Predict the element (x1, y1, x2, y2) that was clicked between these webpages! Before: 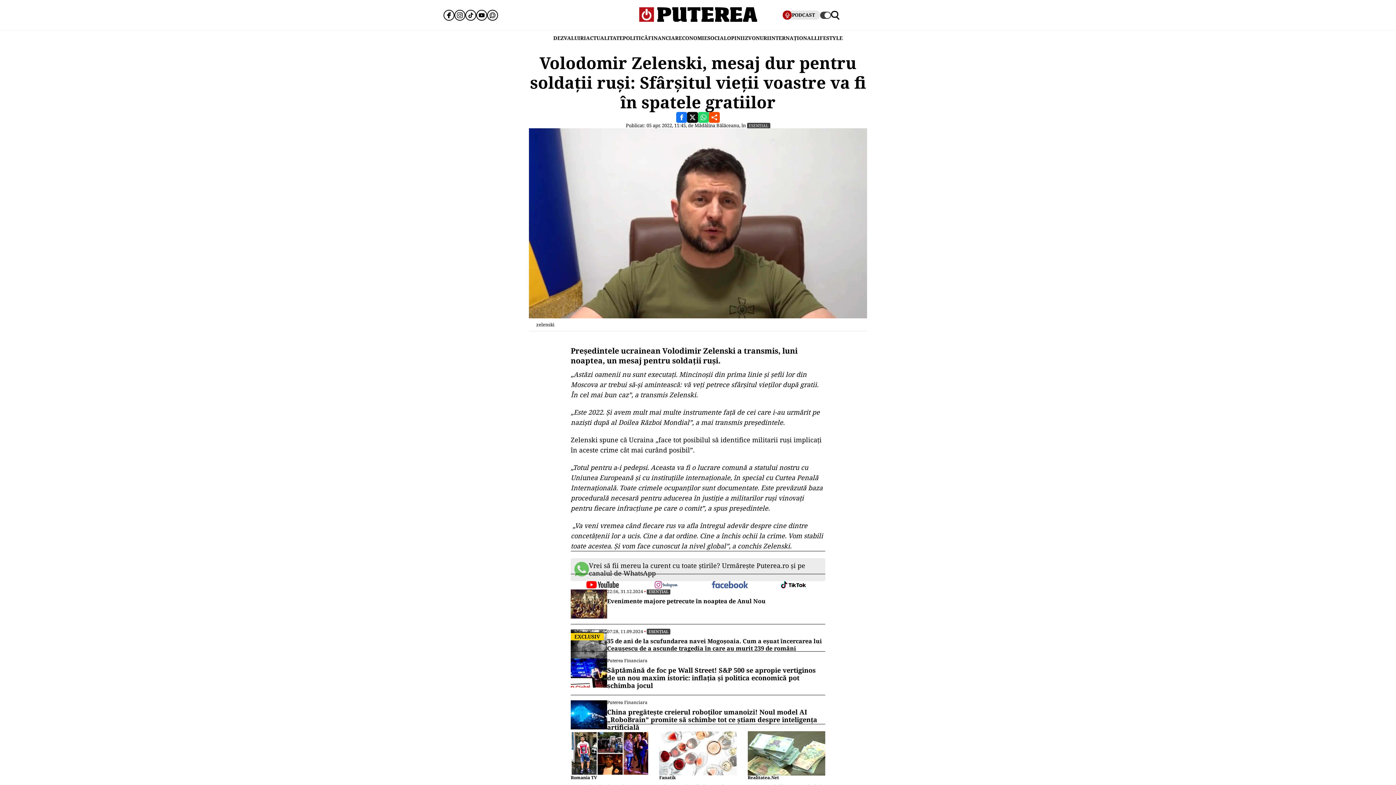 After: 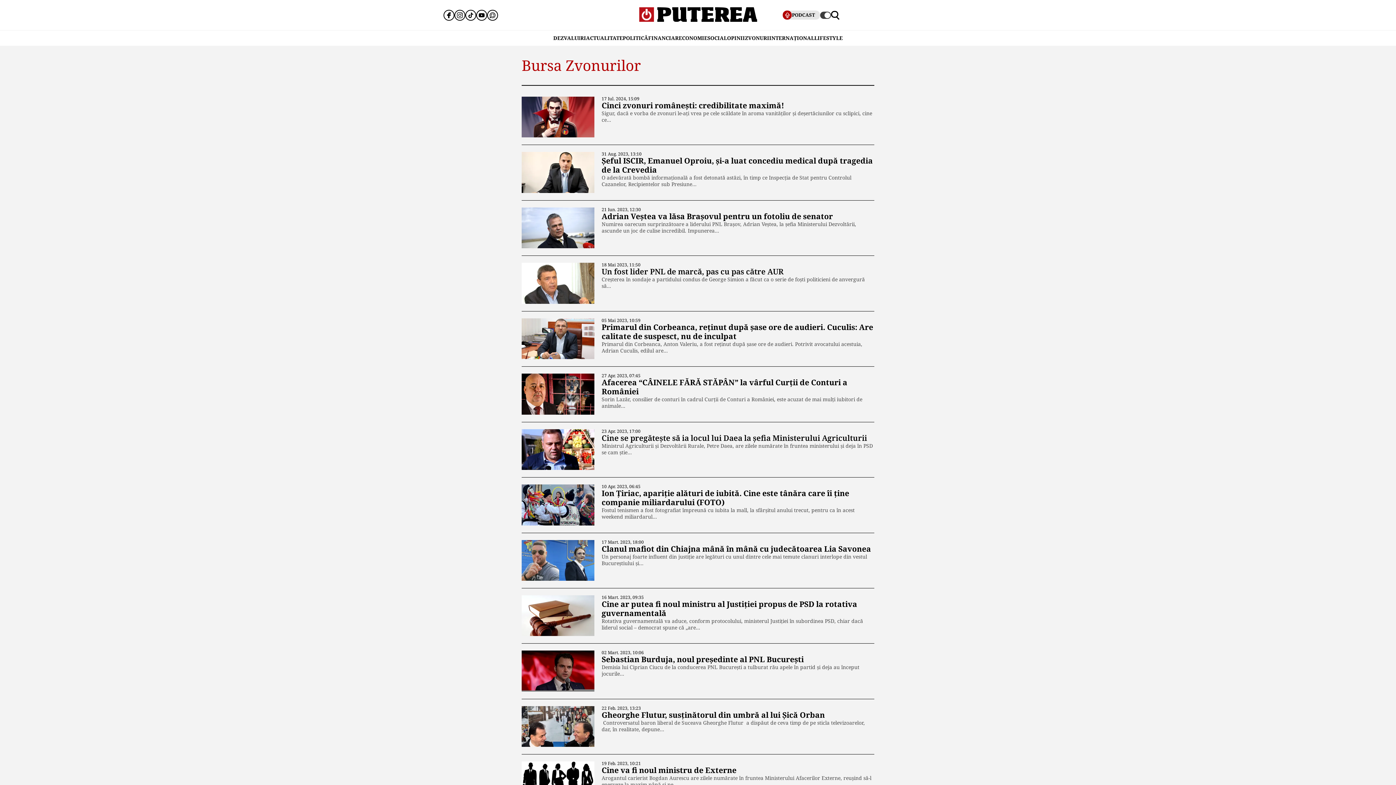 Action: label: ZVONURI bbox: (745, 30, 769, 45)